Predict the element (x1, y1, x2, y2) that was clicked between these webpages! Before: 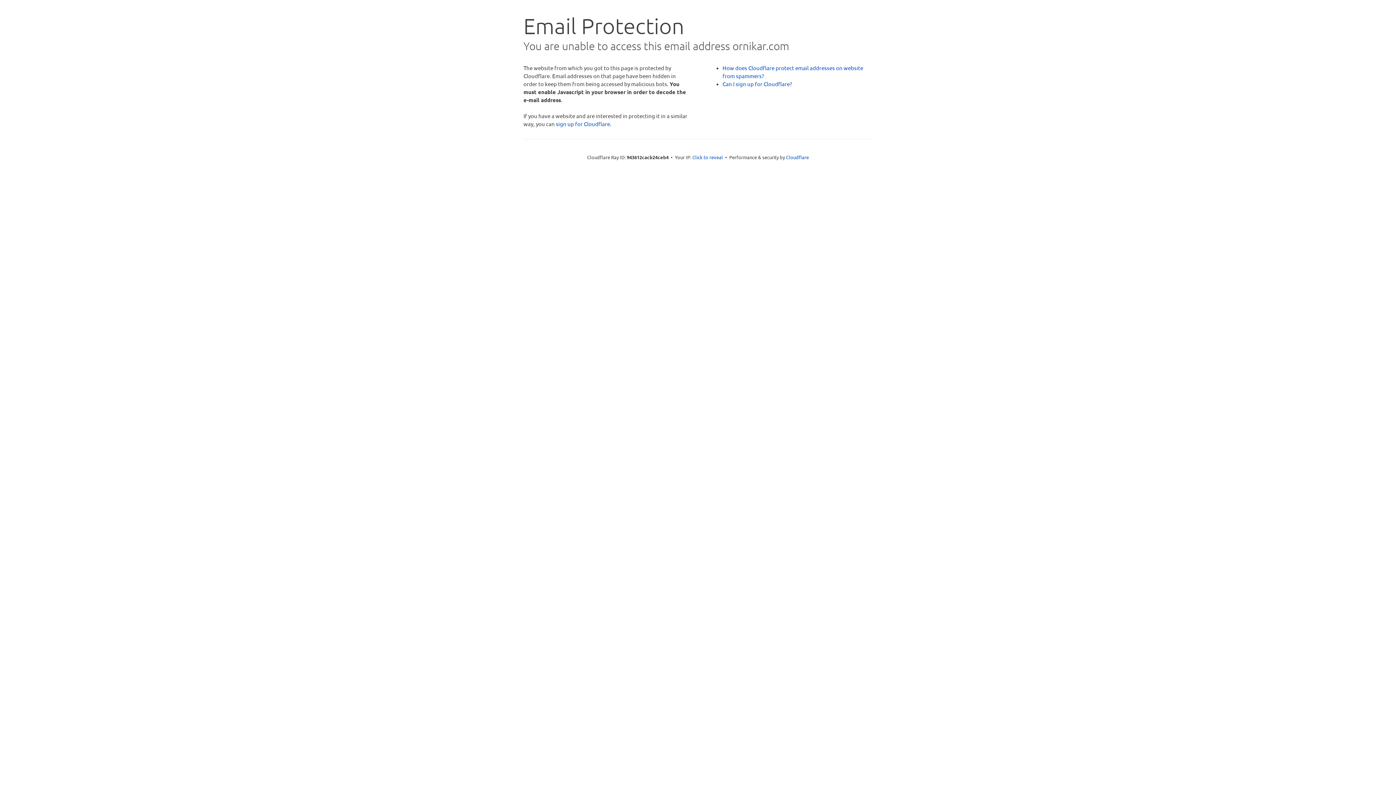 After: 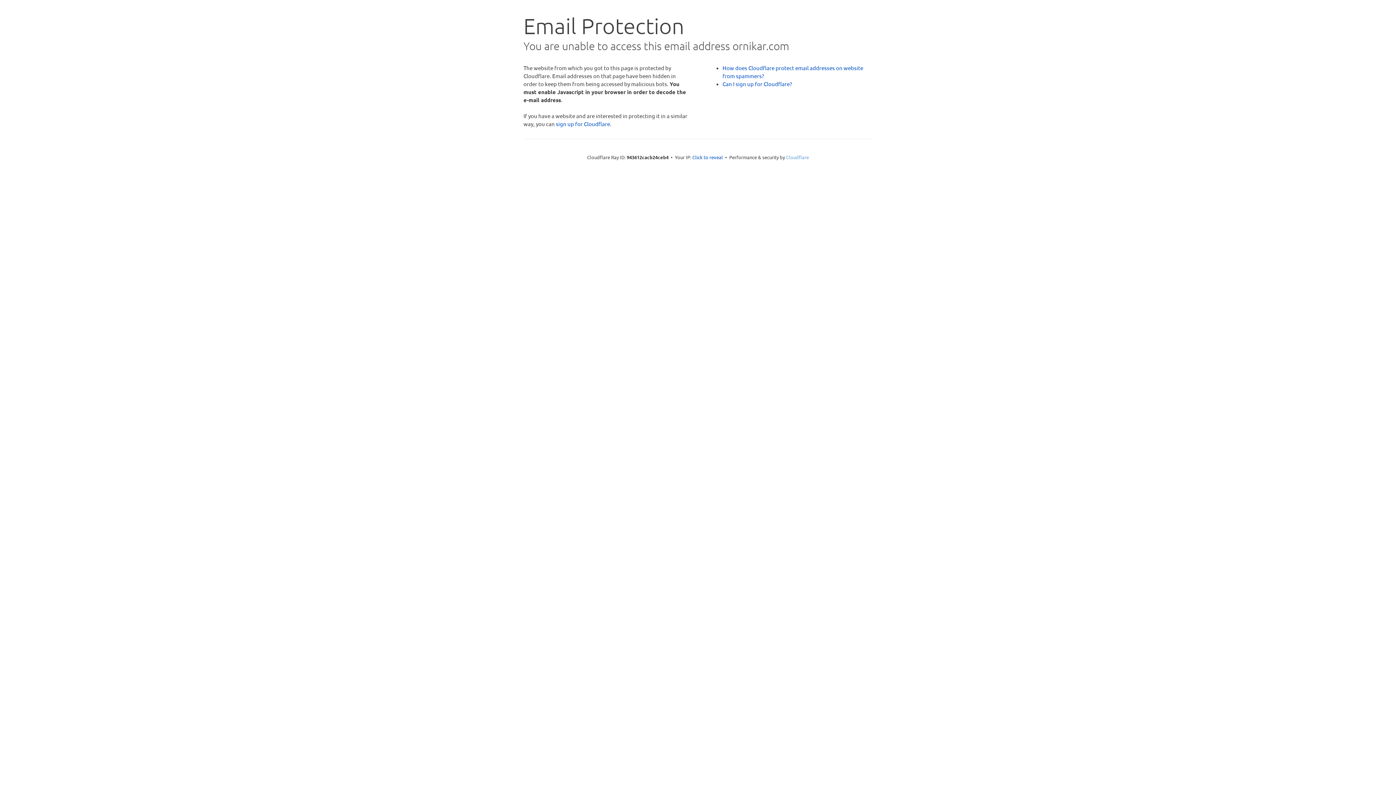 Action: label: Cloudflare bbox: (786, 154, 809, 160)